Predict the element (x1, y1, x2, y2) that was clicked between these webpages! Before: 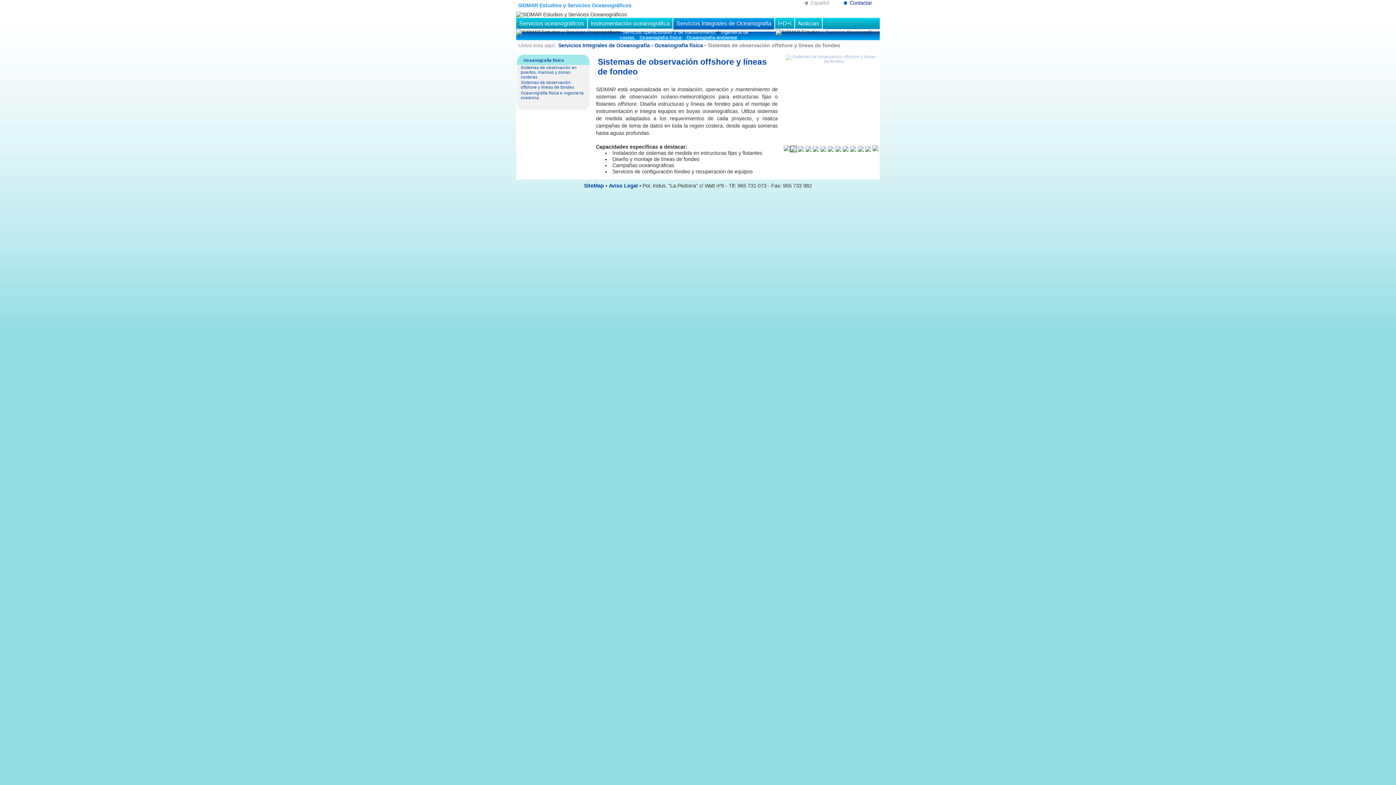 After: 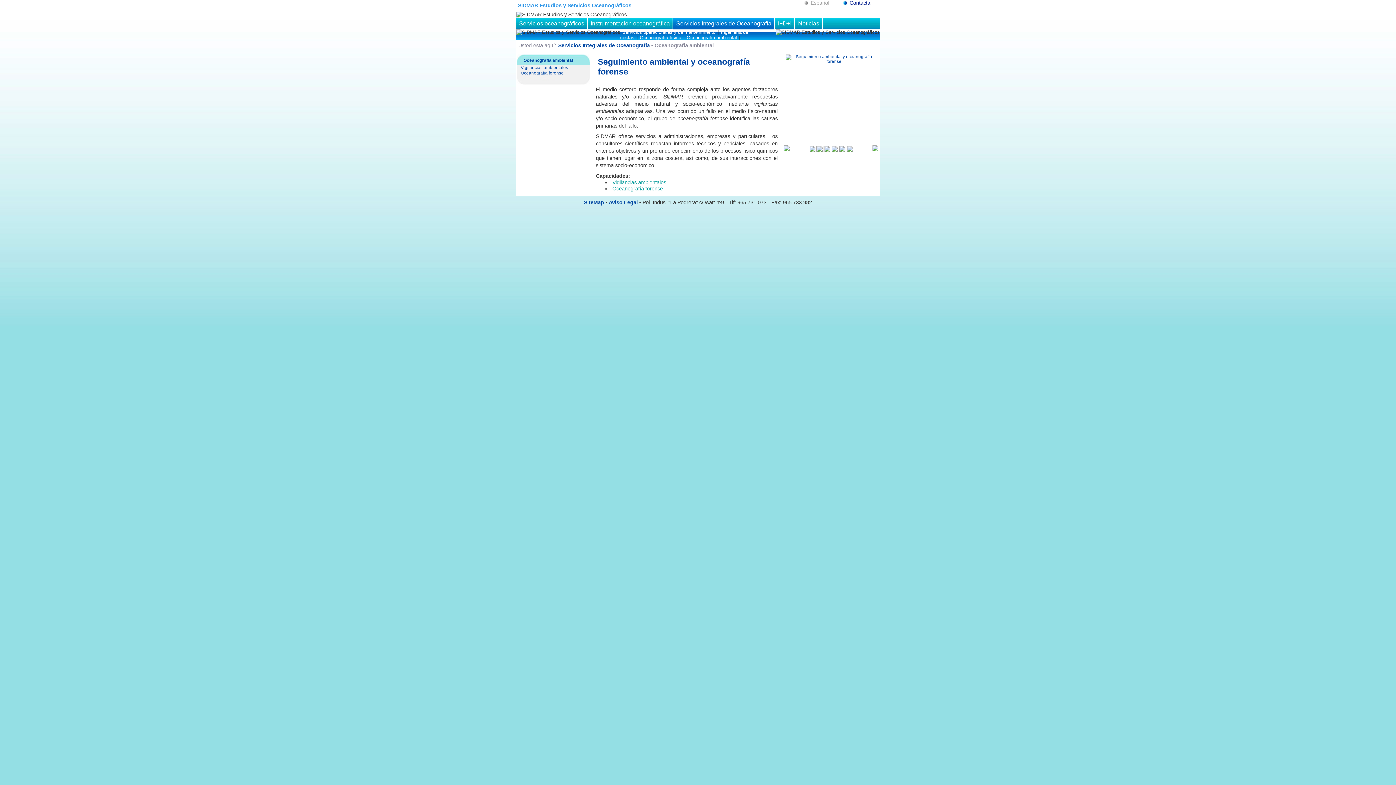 Action: bbox: (684, 33, 739, 41) label: Oceanografía ambiental